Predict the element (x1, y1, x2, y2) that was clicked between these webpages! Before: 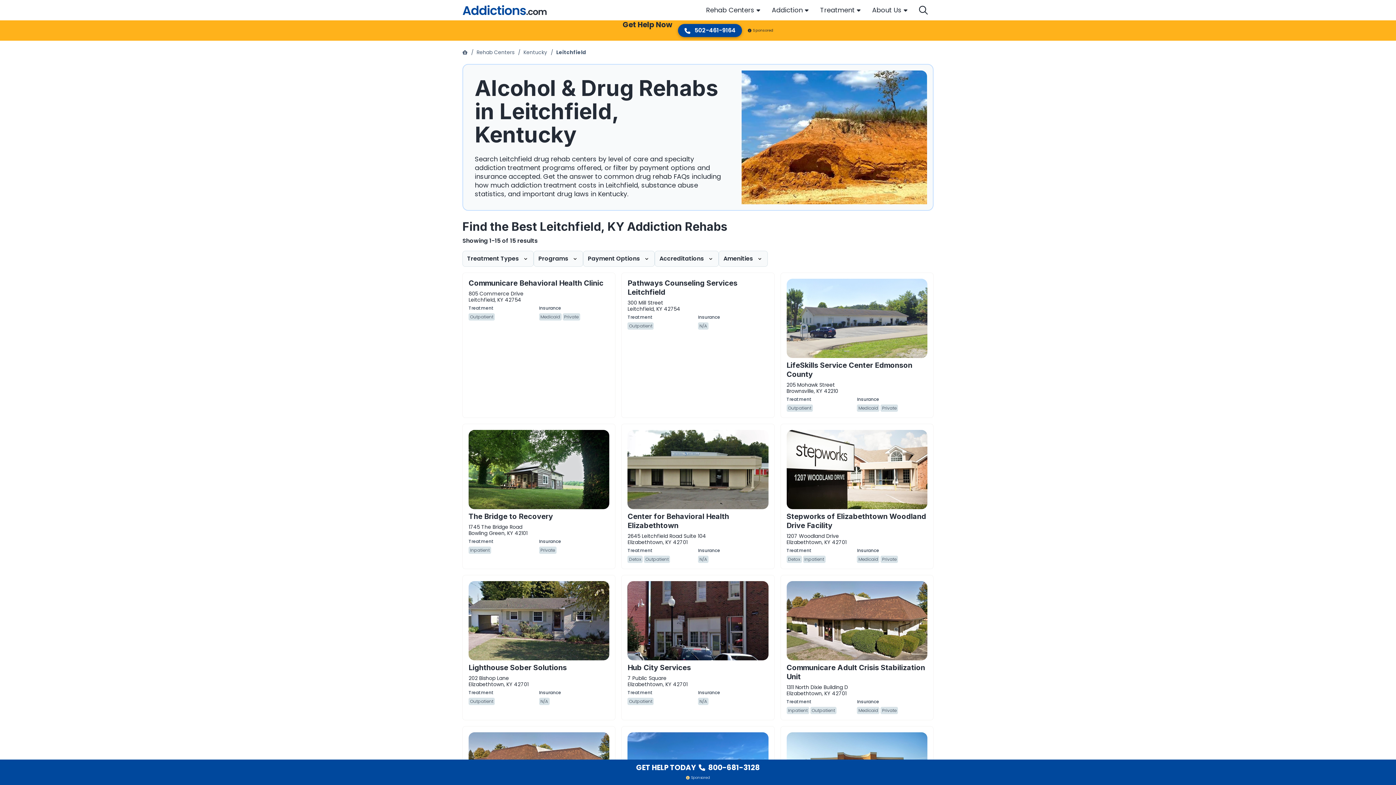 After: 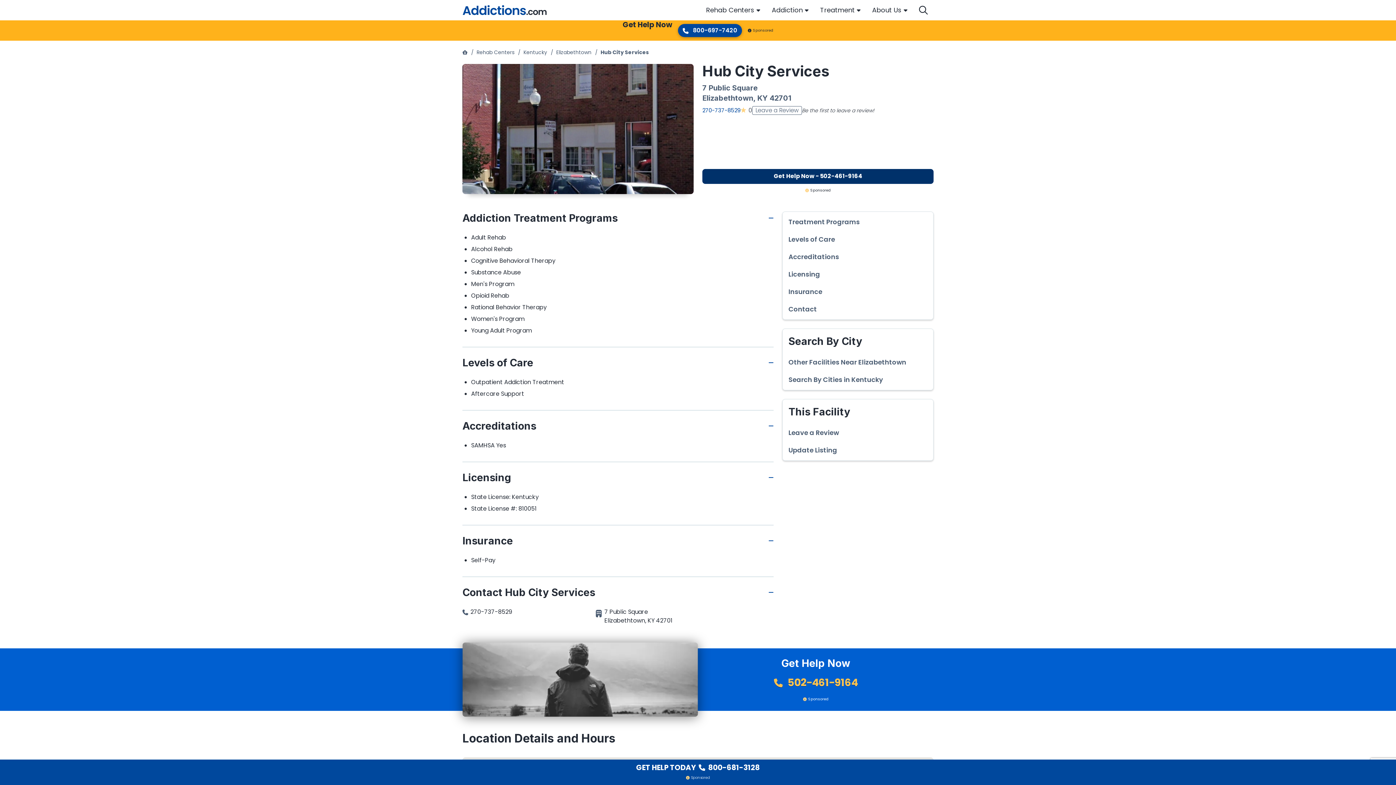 Action: label: Hub City Services bbox: (627, 660, 691, 672)